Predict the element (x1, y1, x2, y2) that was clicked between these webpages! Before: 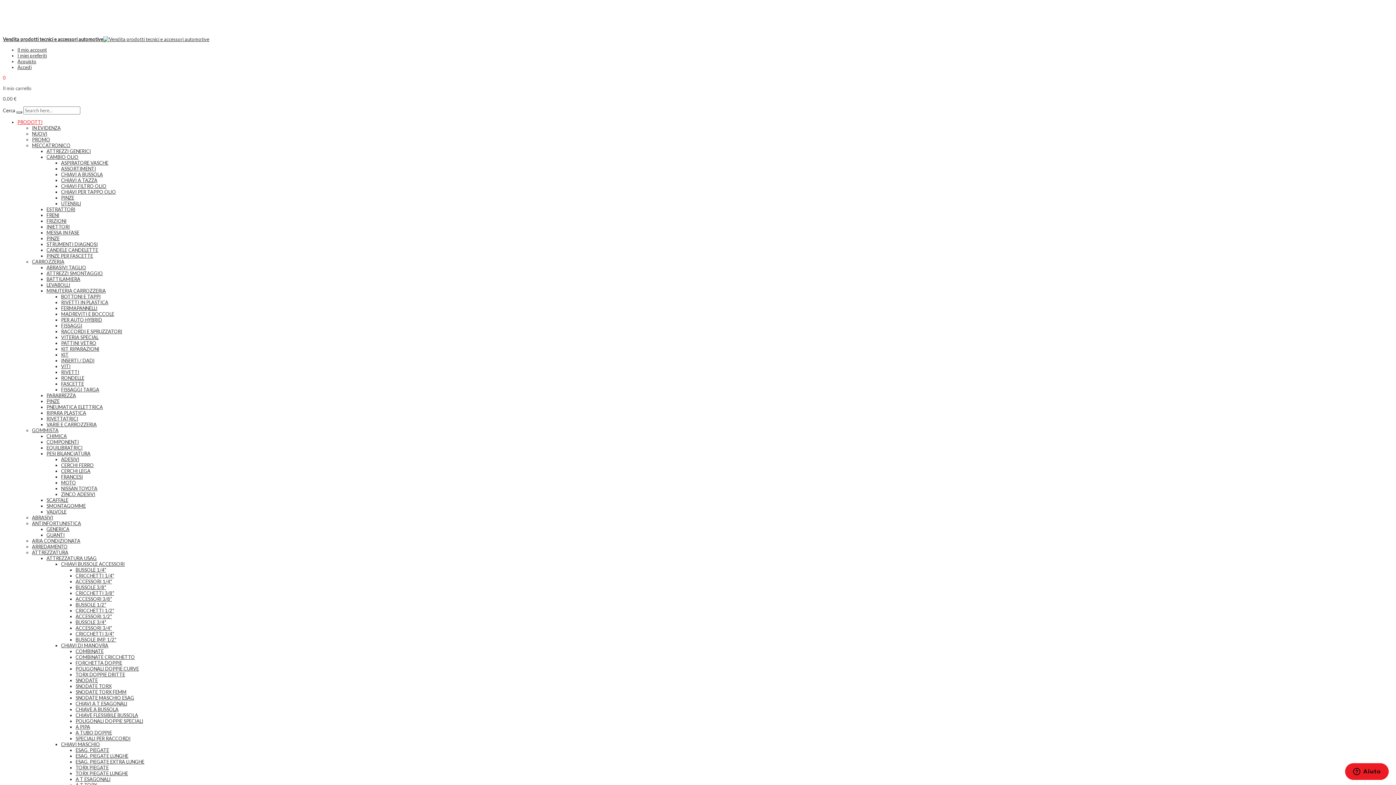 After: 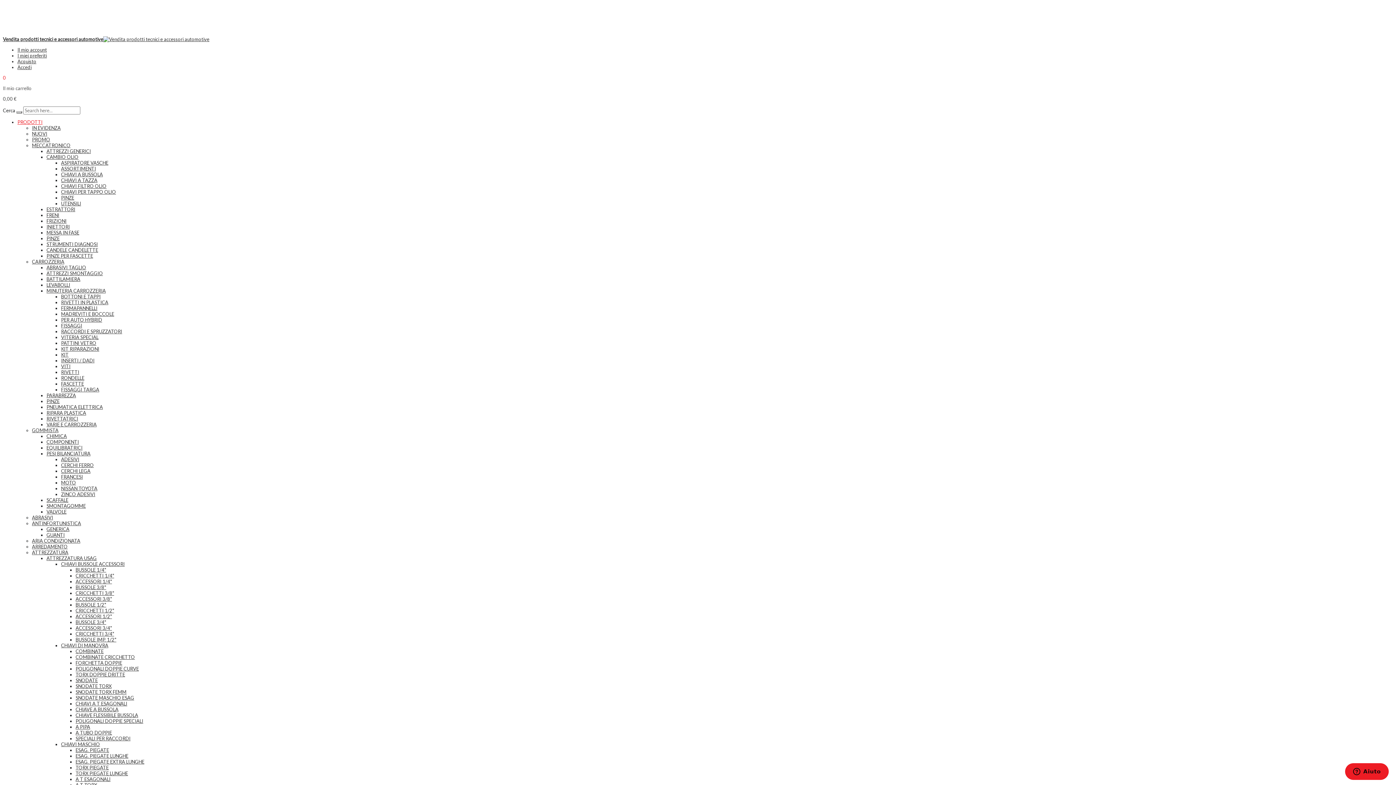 Action: label: RIPARA PLASTICA bbox: (46, 410, 86, 416)